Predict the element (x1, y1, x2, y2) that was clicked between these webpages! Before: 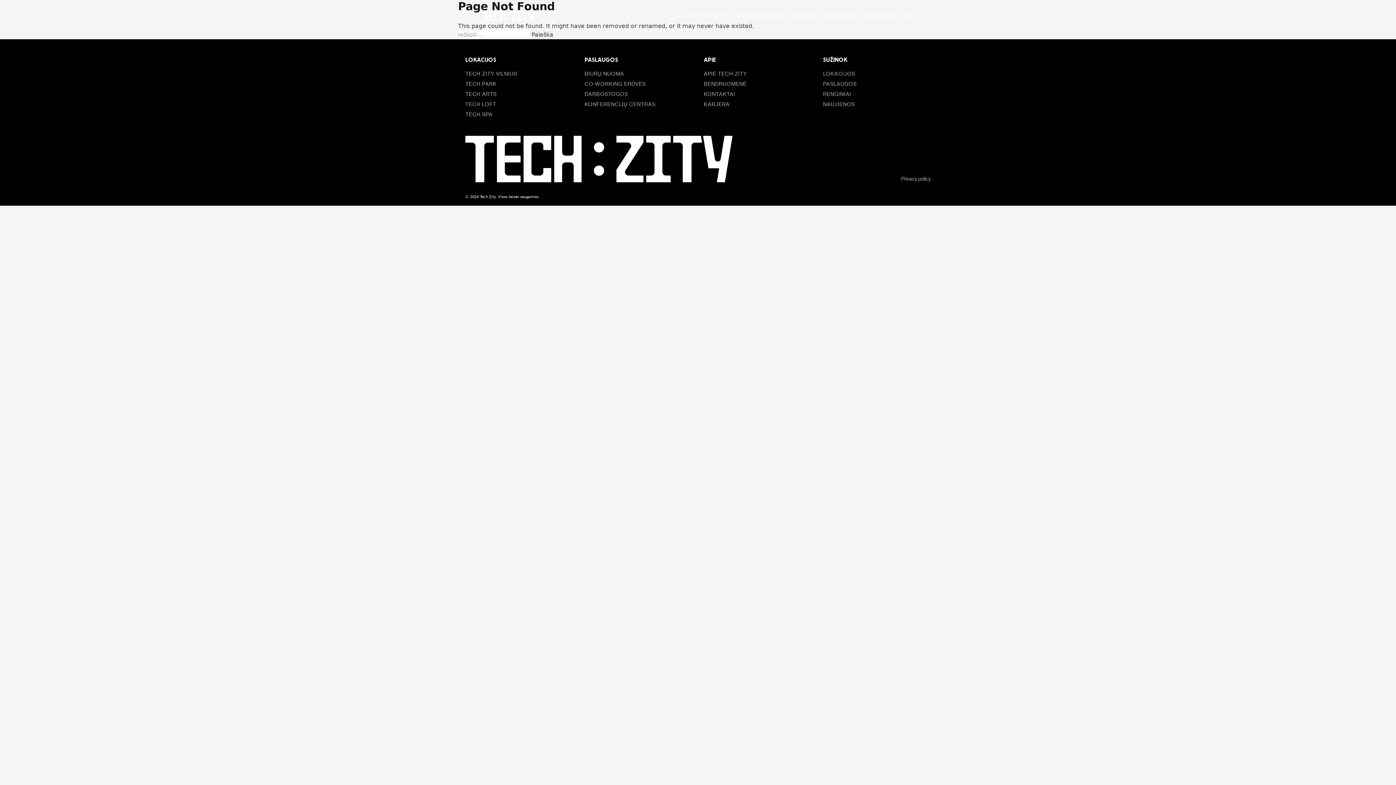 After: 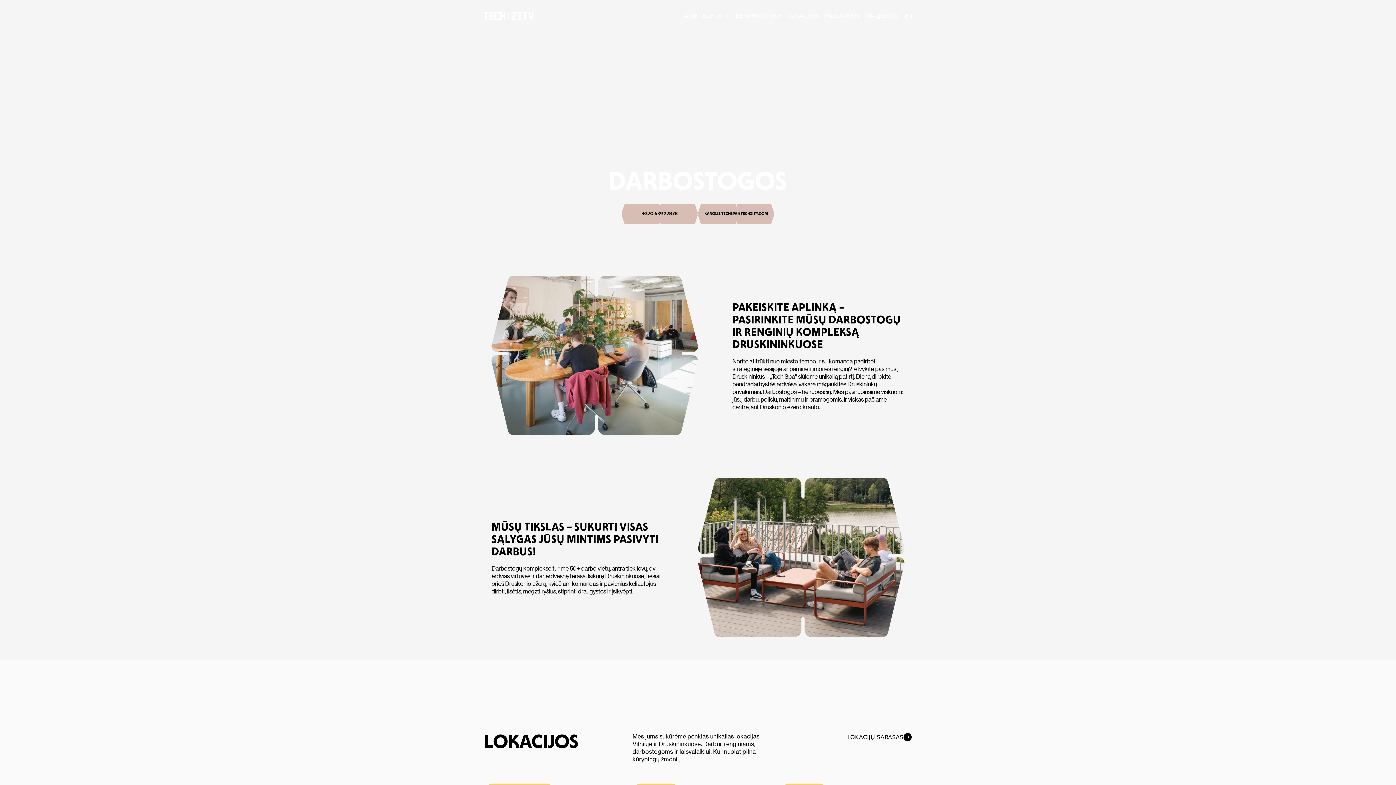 Action: bbox: (584, 90, 628, 97) label: DARBOSTOGOS